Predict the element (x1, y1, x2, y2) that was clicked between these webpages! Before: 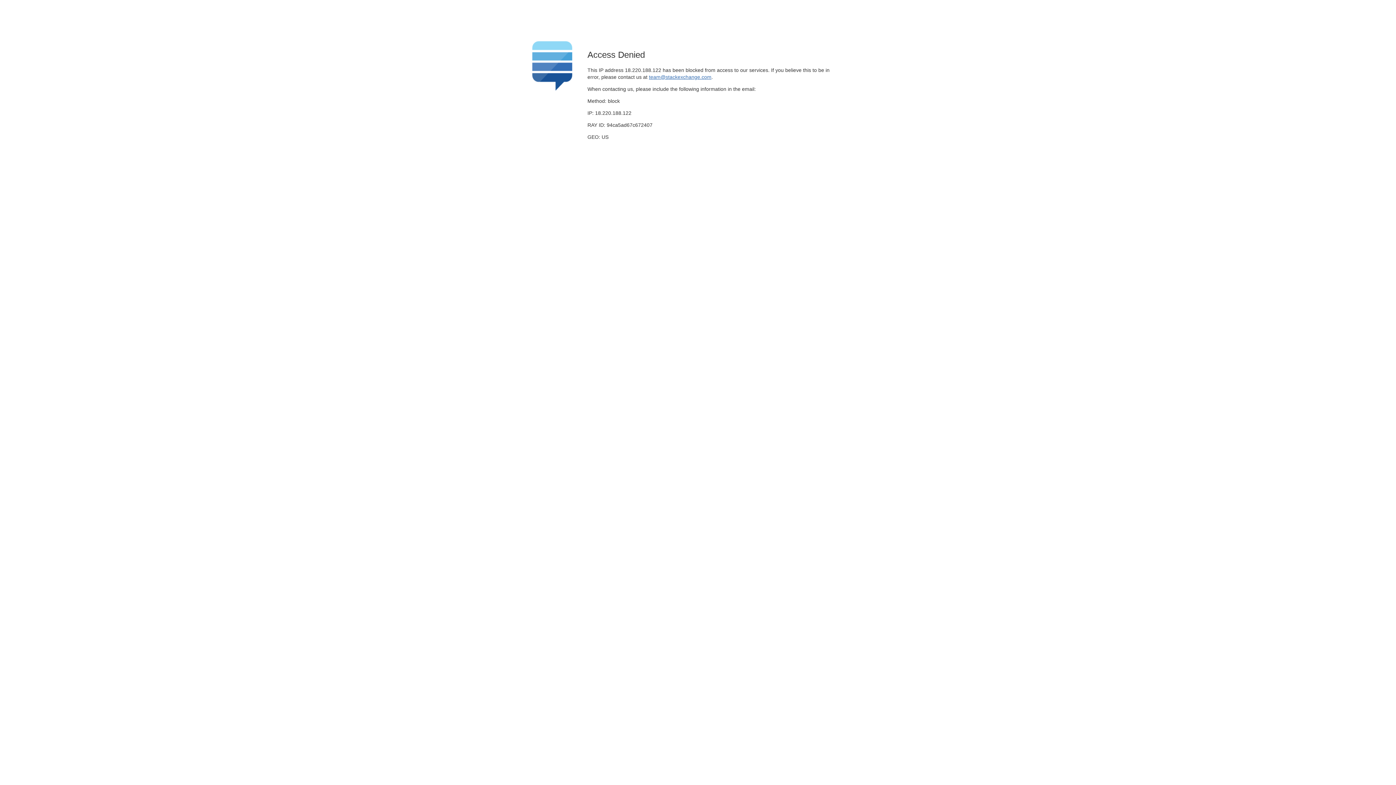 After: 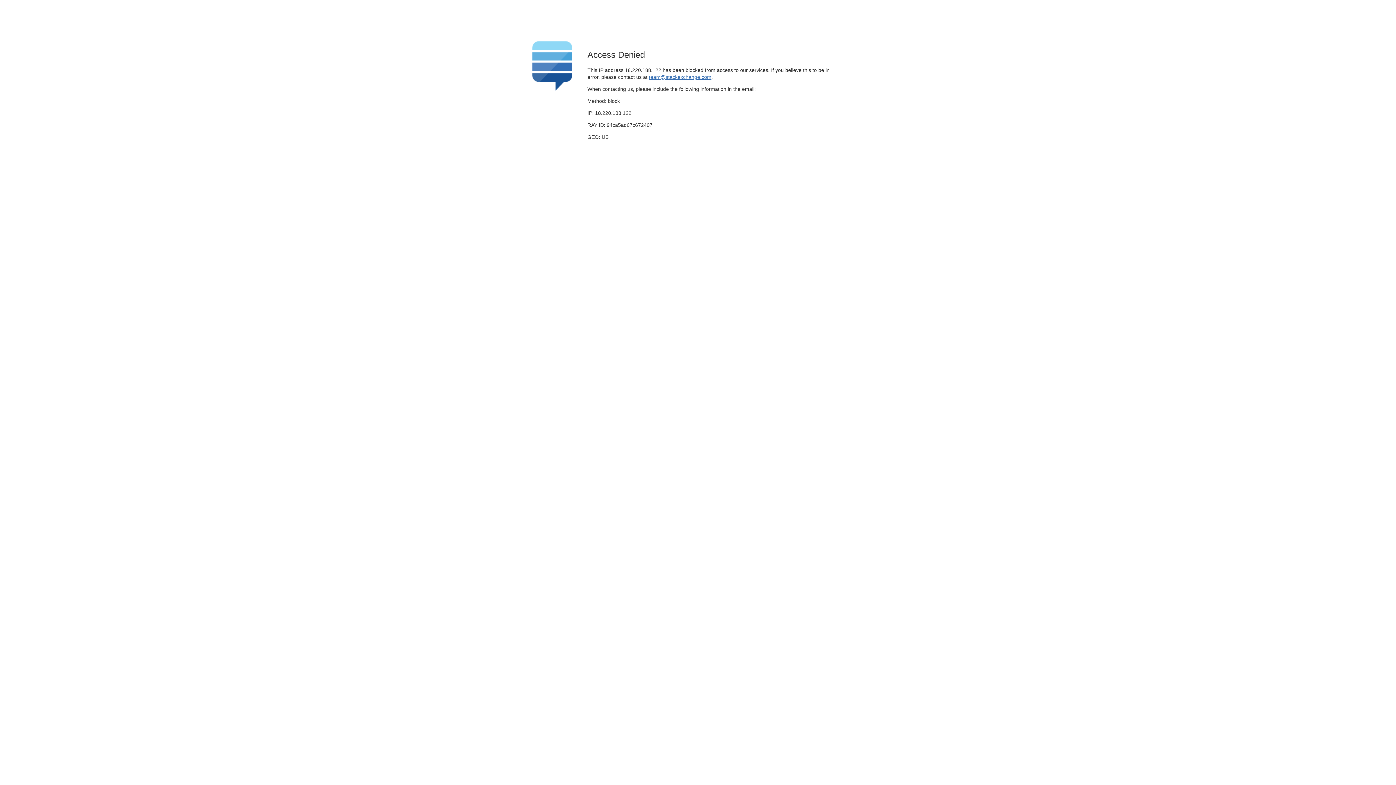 Action: bbox: (649, 74, 711, 79) label: team@stackexchange.com